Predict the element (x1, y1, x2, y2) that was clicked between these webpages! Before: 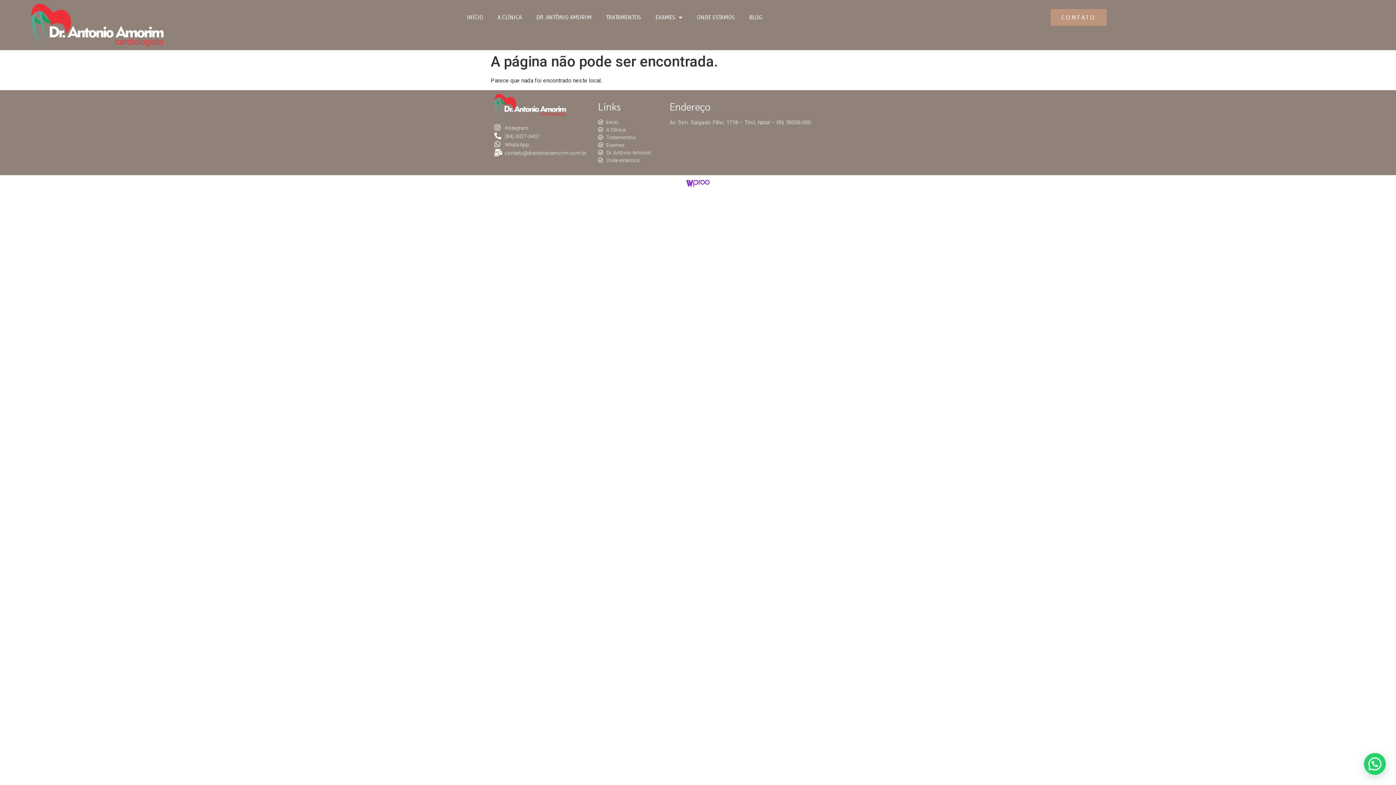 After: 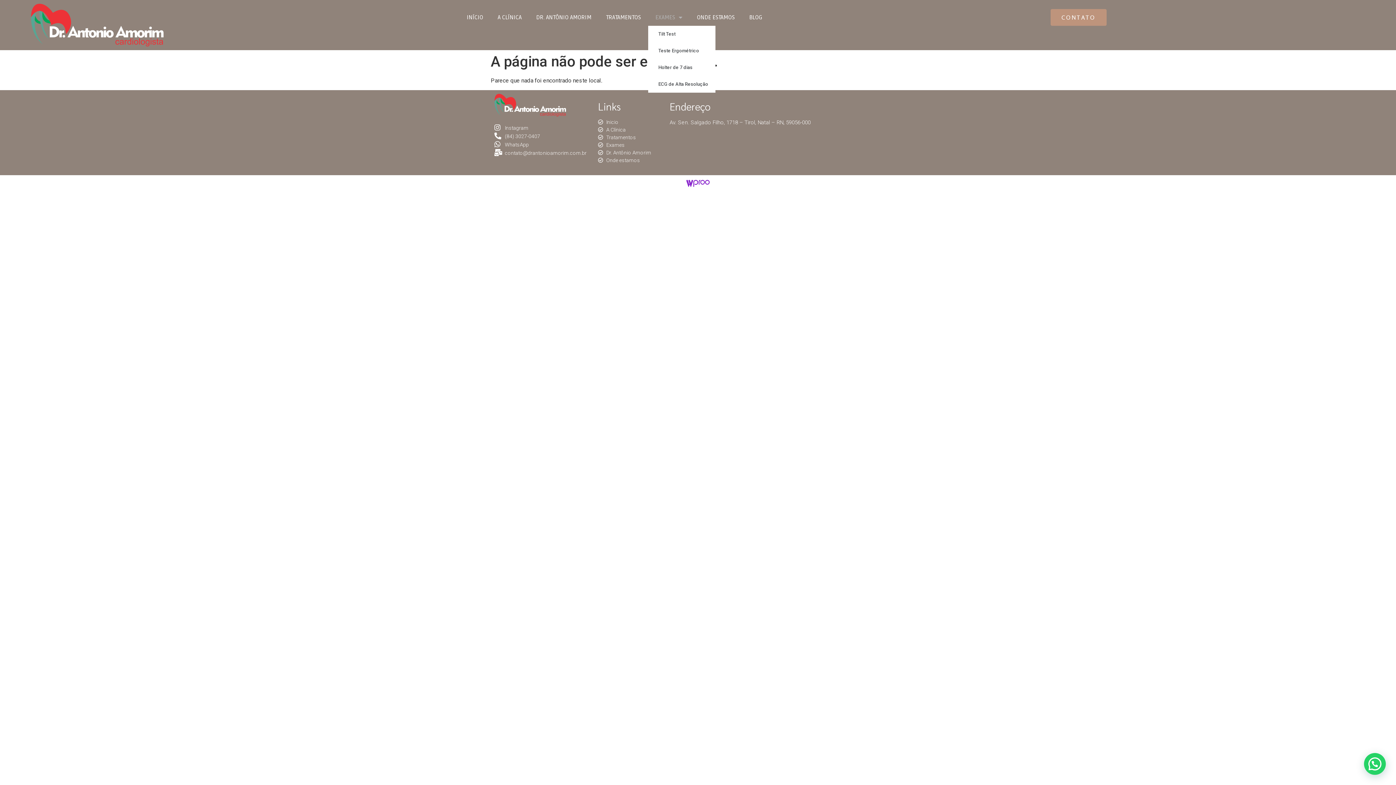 Action: bbox: (648, 9, 689, 25) label: EXAMES